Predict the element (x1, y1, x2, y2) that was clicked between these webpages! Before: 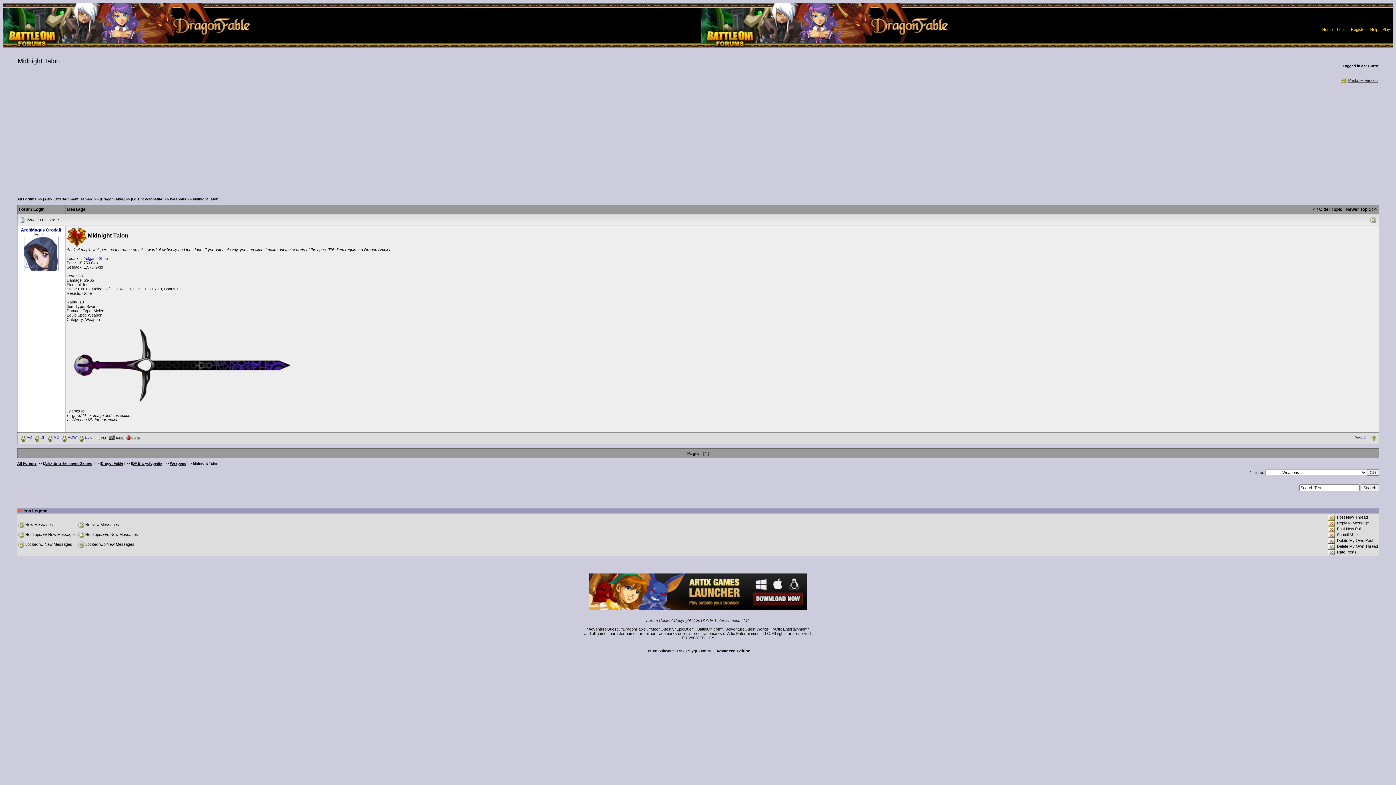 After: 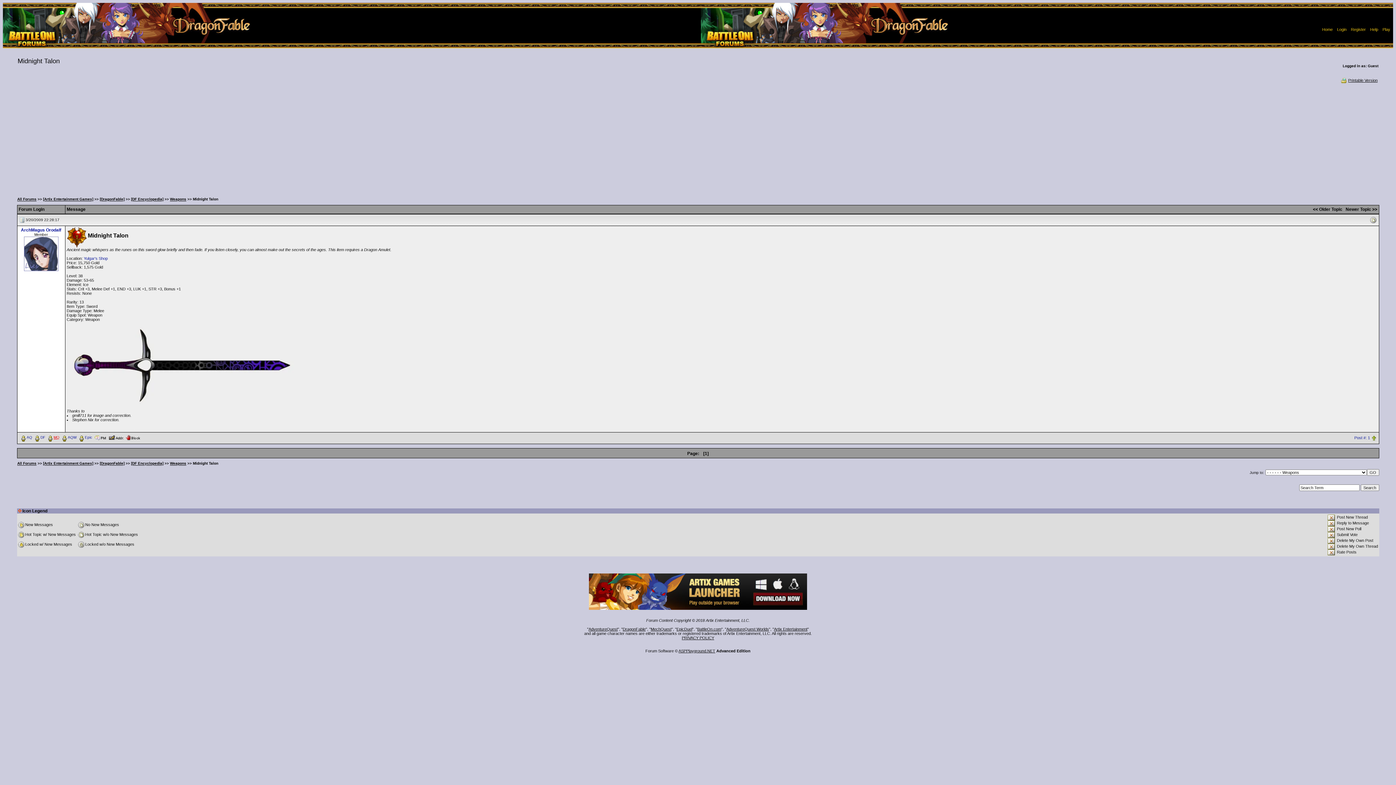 Action: bbox: (46, 435, 59, 439) label: MQ